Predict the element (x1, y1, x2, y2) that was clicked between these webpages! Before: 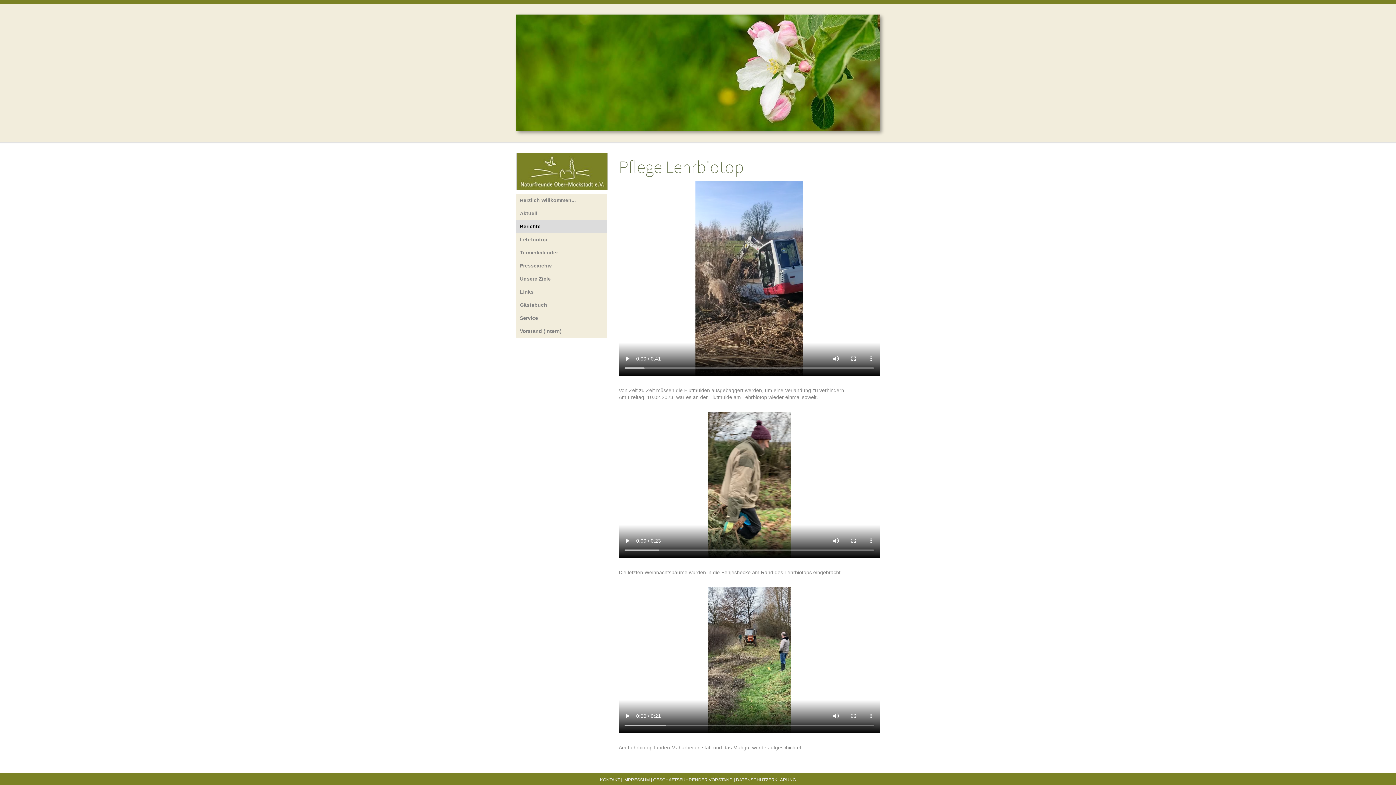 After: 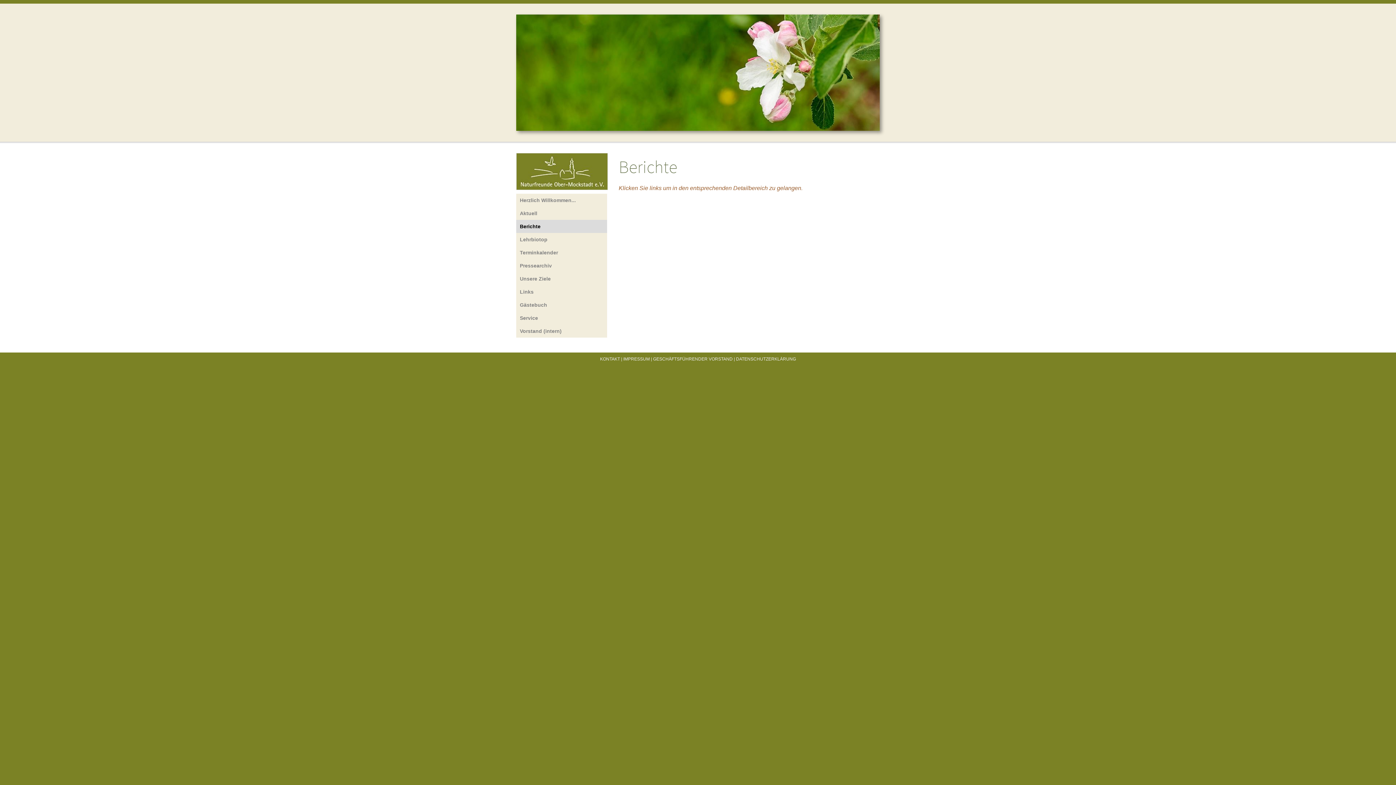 Action: label: Berichte bbox: (516, 220, 607, 233)